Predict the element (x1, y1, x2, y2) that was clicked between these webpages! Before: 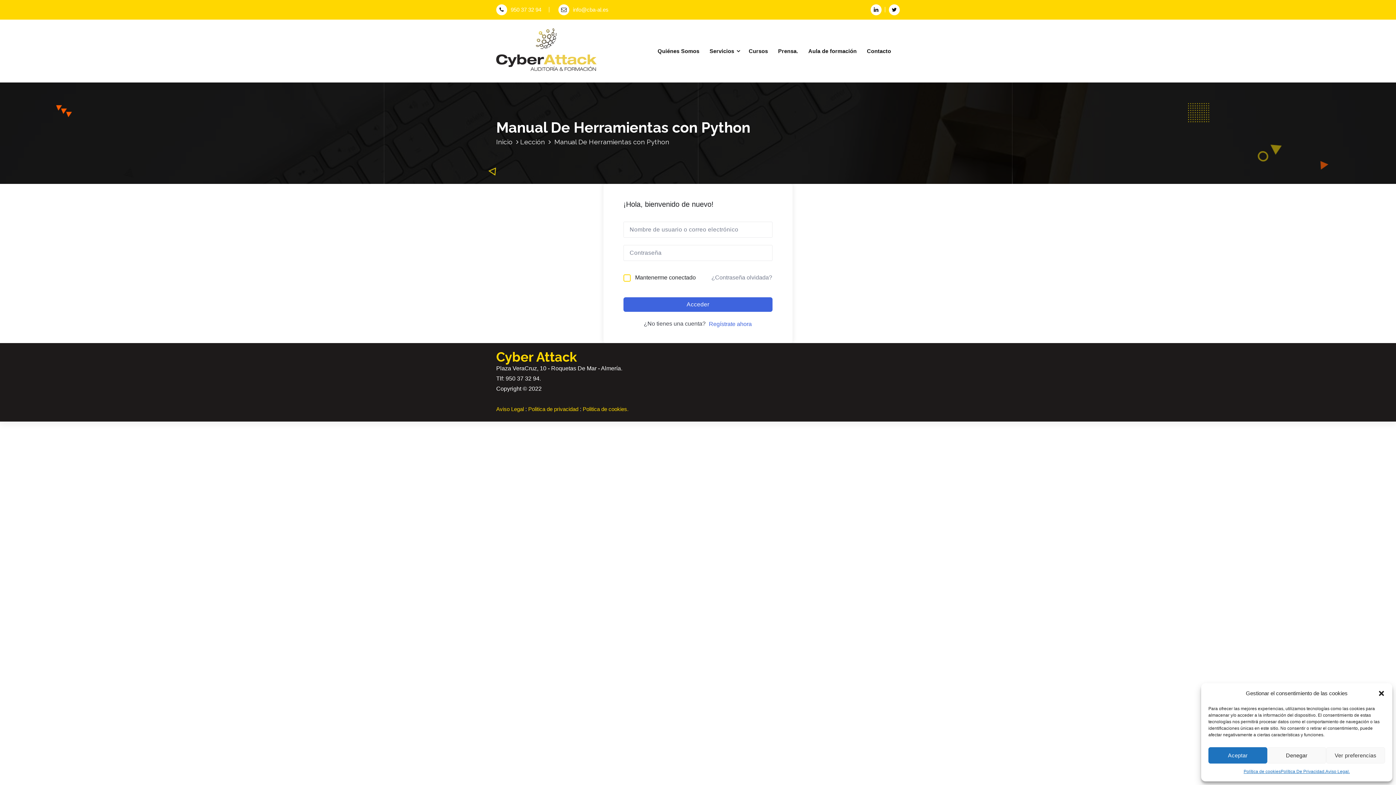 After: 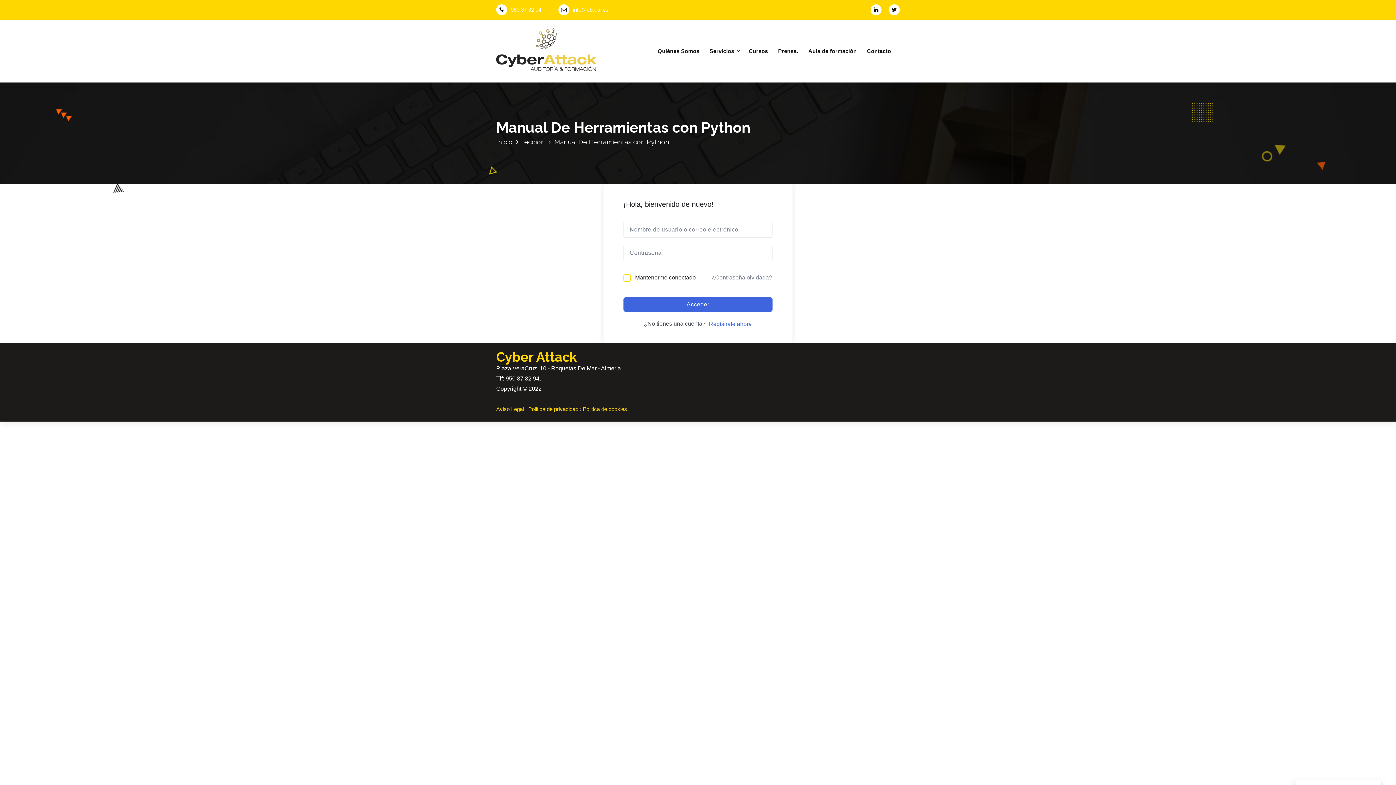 Action: bbox: (1267, 747, 1326, 764) label: Denegar